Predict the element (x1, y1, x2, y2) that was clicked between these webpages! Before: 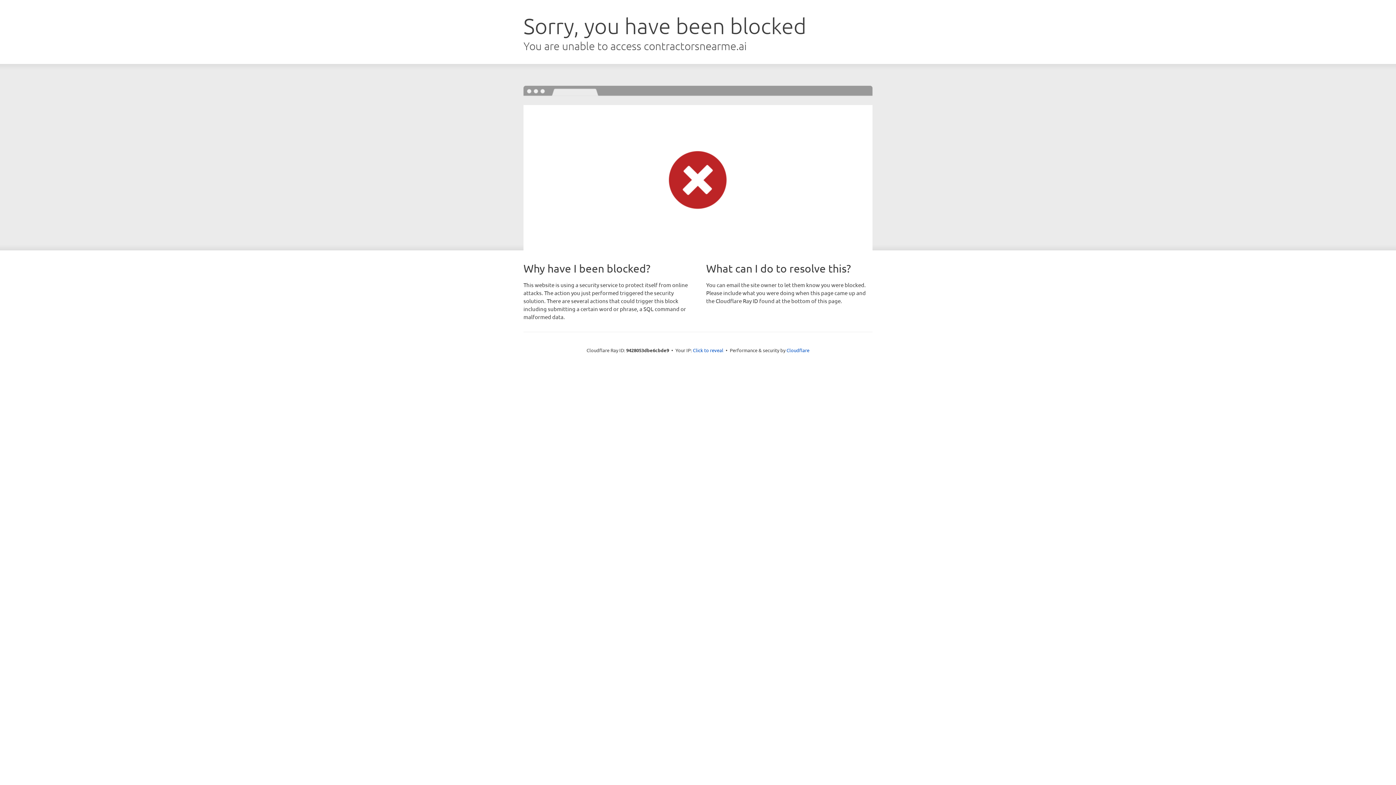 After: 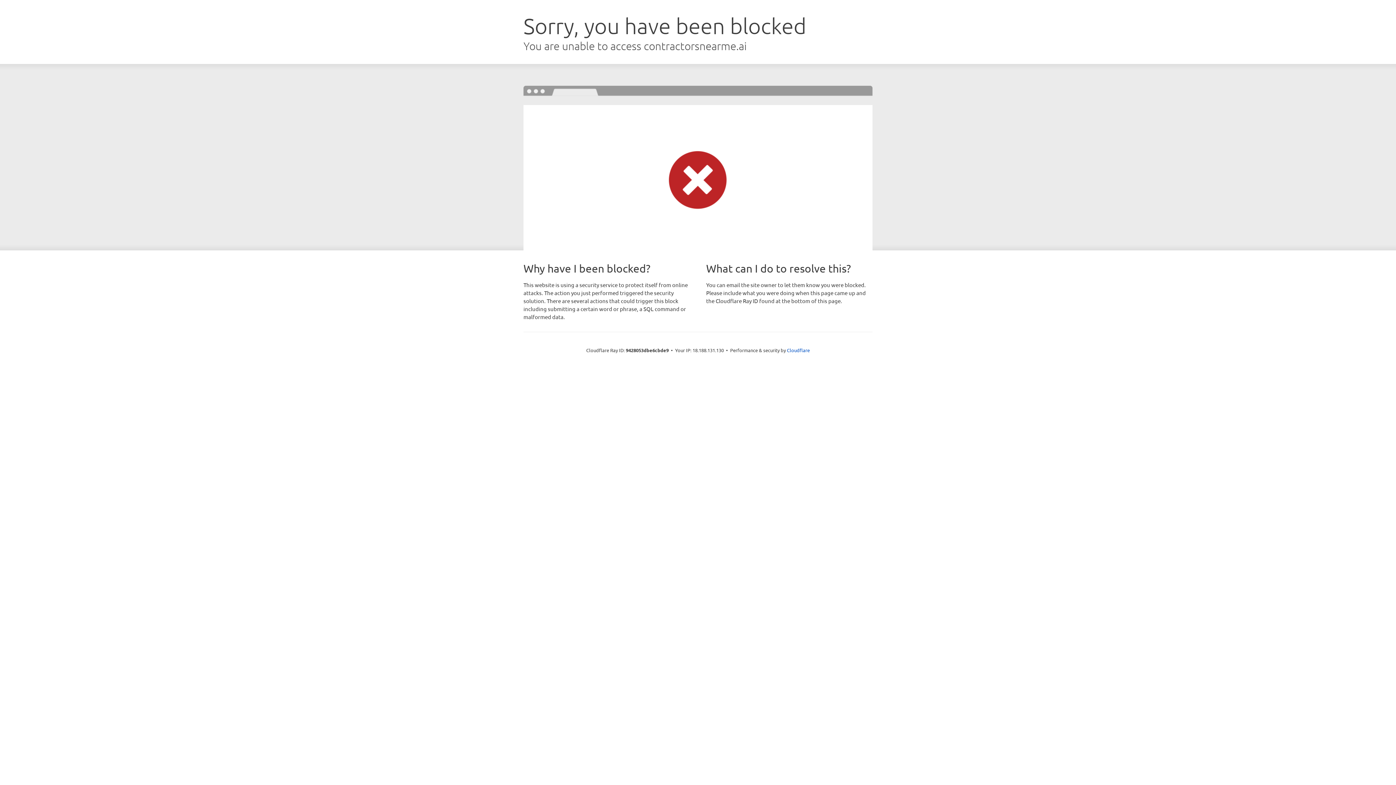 Action: bbox: (693, 346, 723, 353) label: Click to reveal